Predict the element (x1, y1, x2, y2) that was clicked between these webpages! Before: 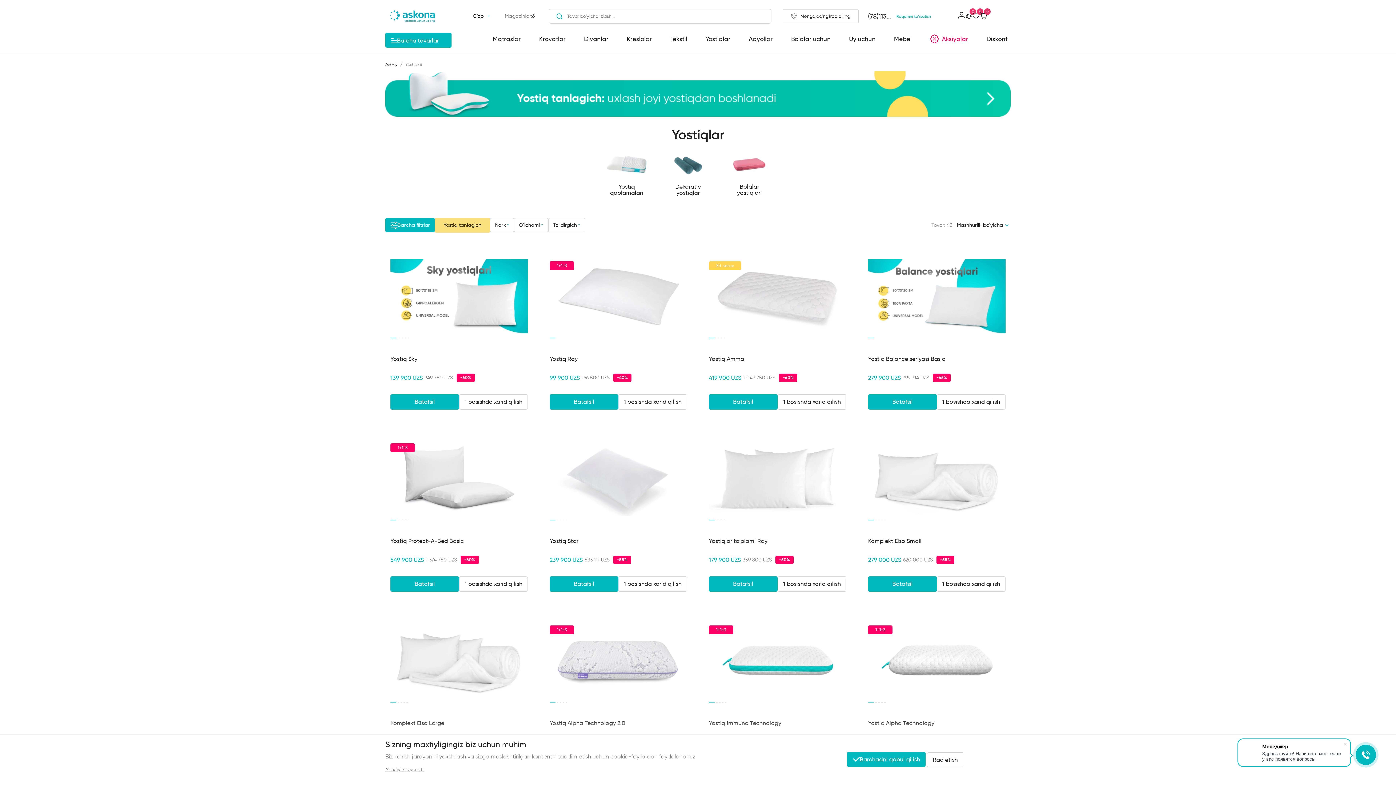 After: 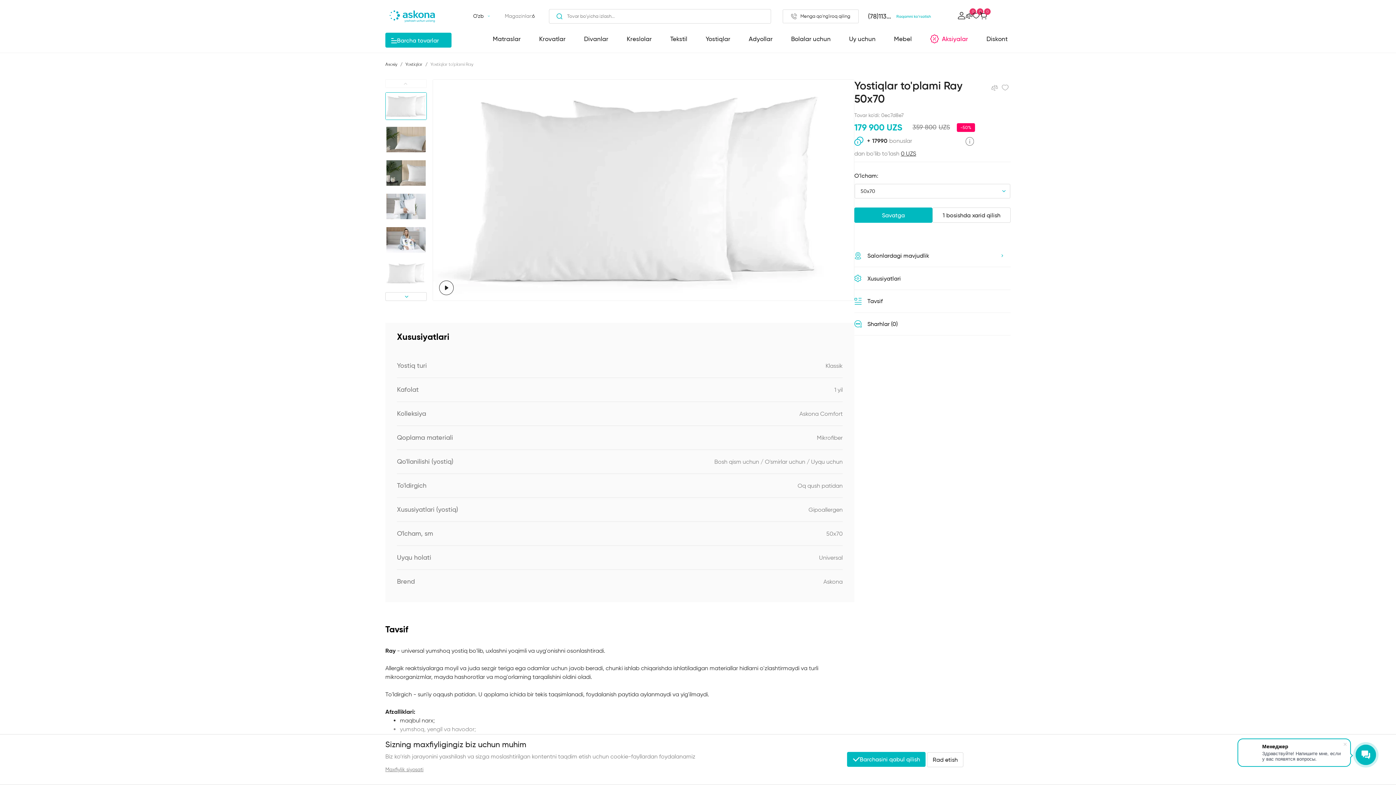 Action: bbox: (709, 436, 732, 528) label: Go to slide 1